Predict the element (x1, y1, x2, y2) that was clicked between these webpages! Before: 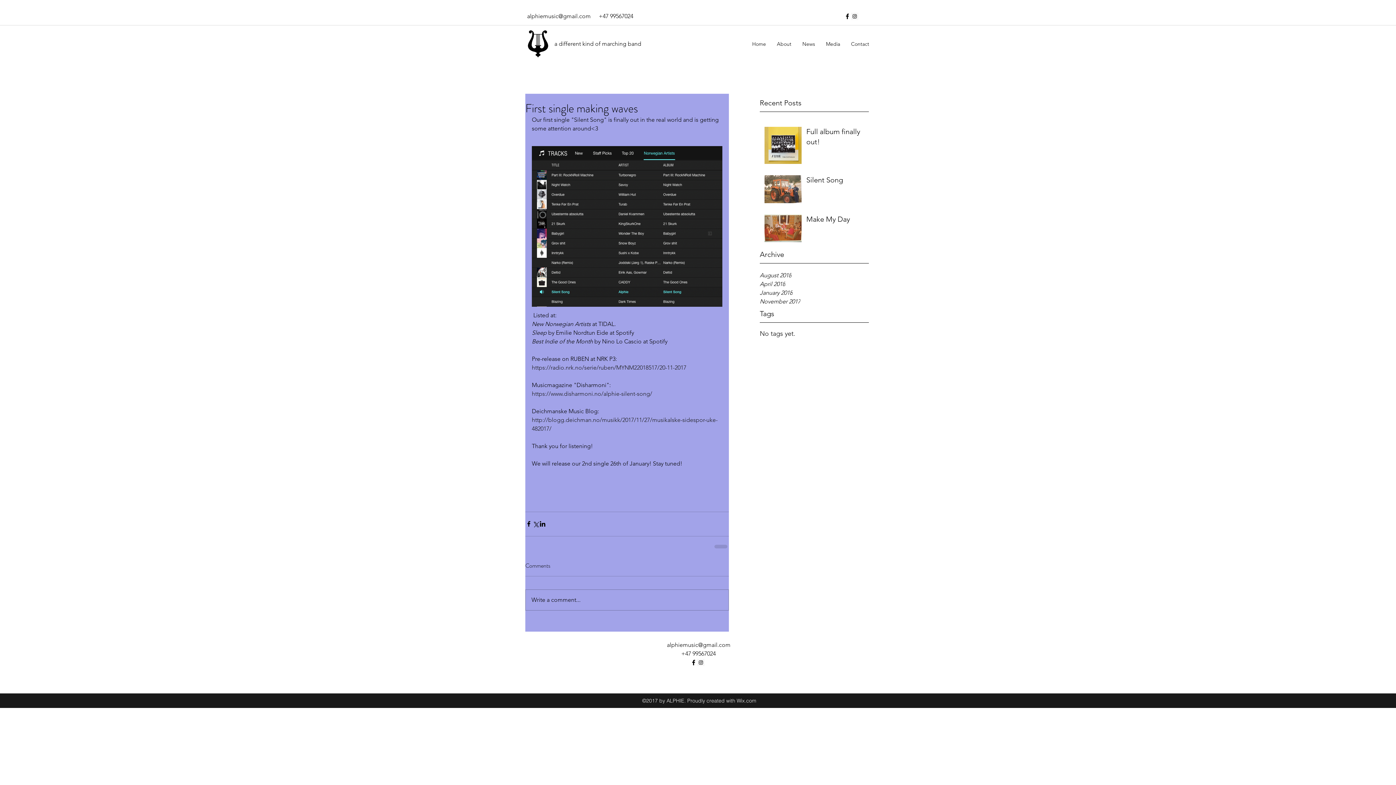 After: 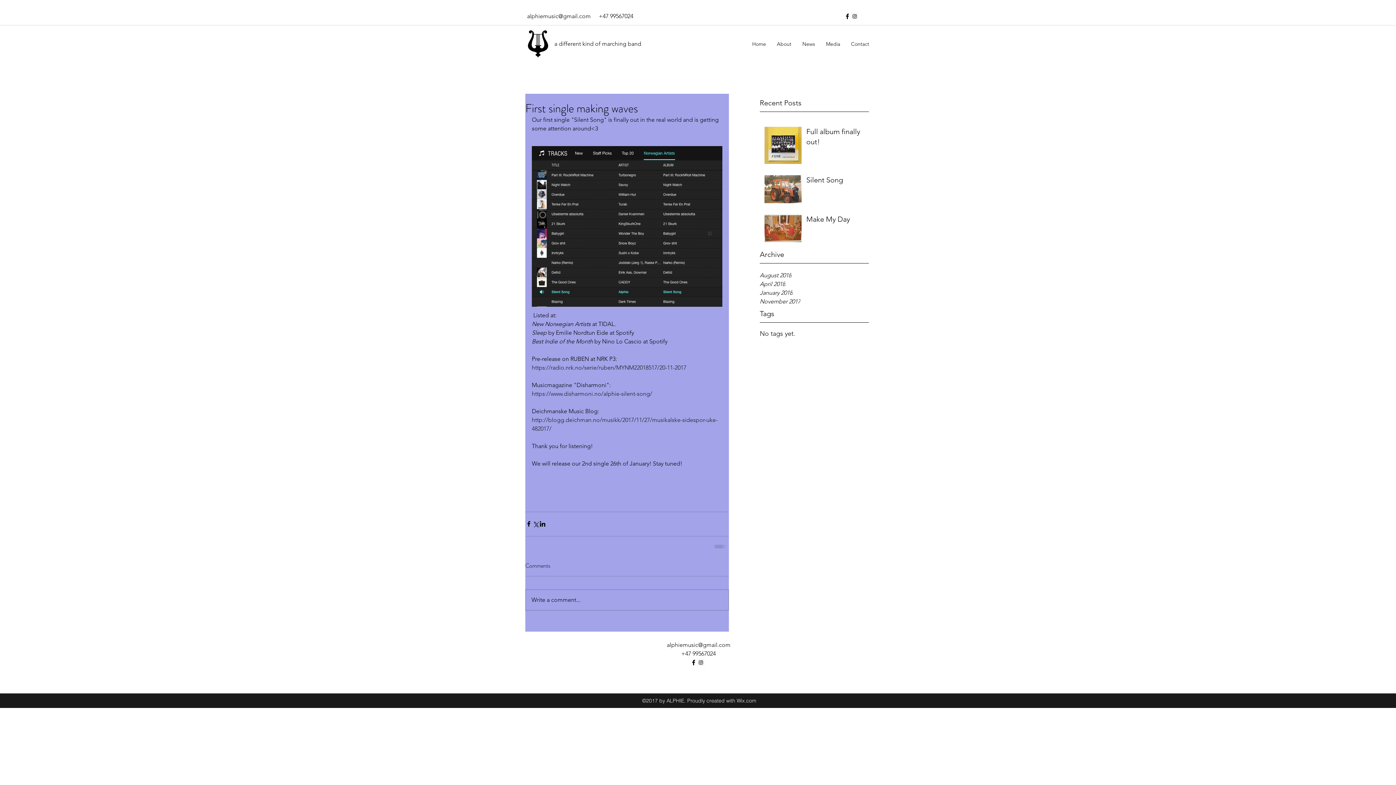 Action: label: Instagram Social Icon bbox: (851, 12, 858, 20)